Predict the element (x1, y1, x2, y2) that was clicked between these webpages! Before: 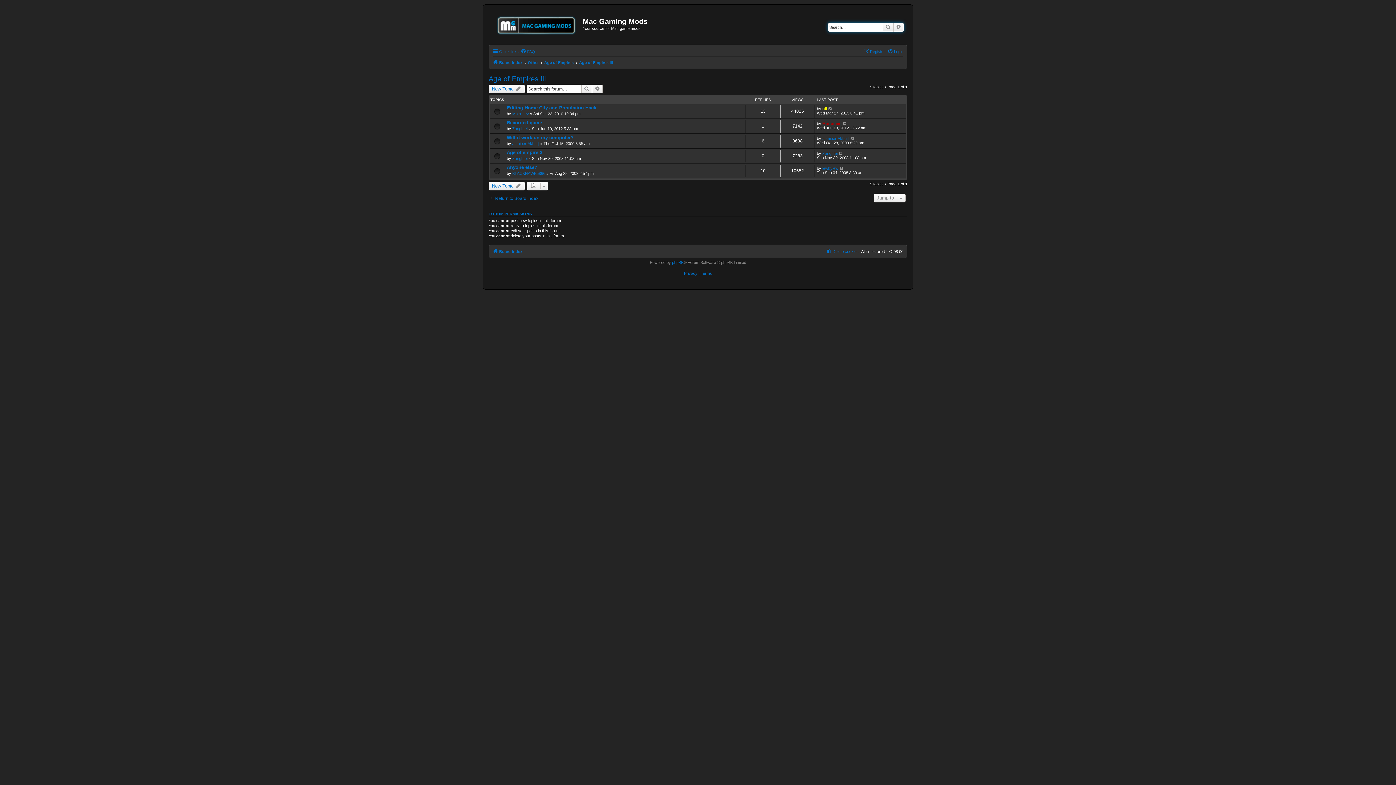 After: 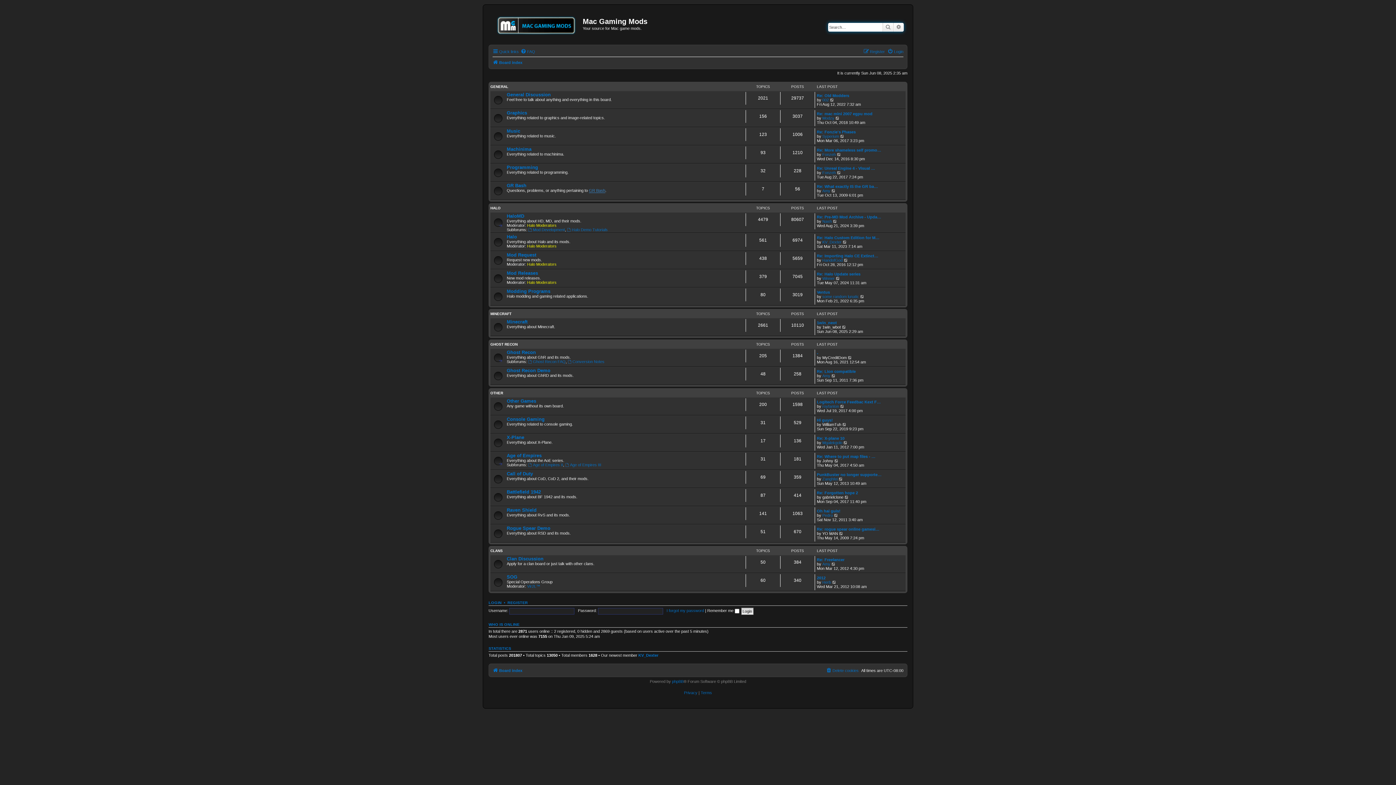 Action: bbox: (492, 58, 522, 66) label: Board index